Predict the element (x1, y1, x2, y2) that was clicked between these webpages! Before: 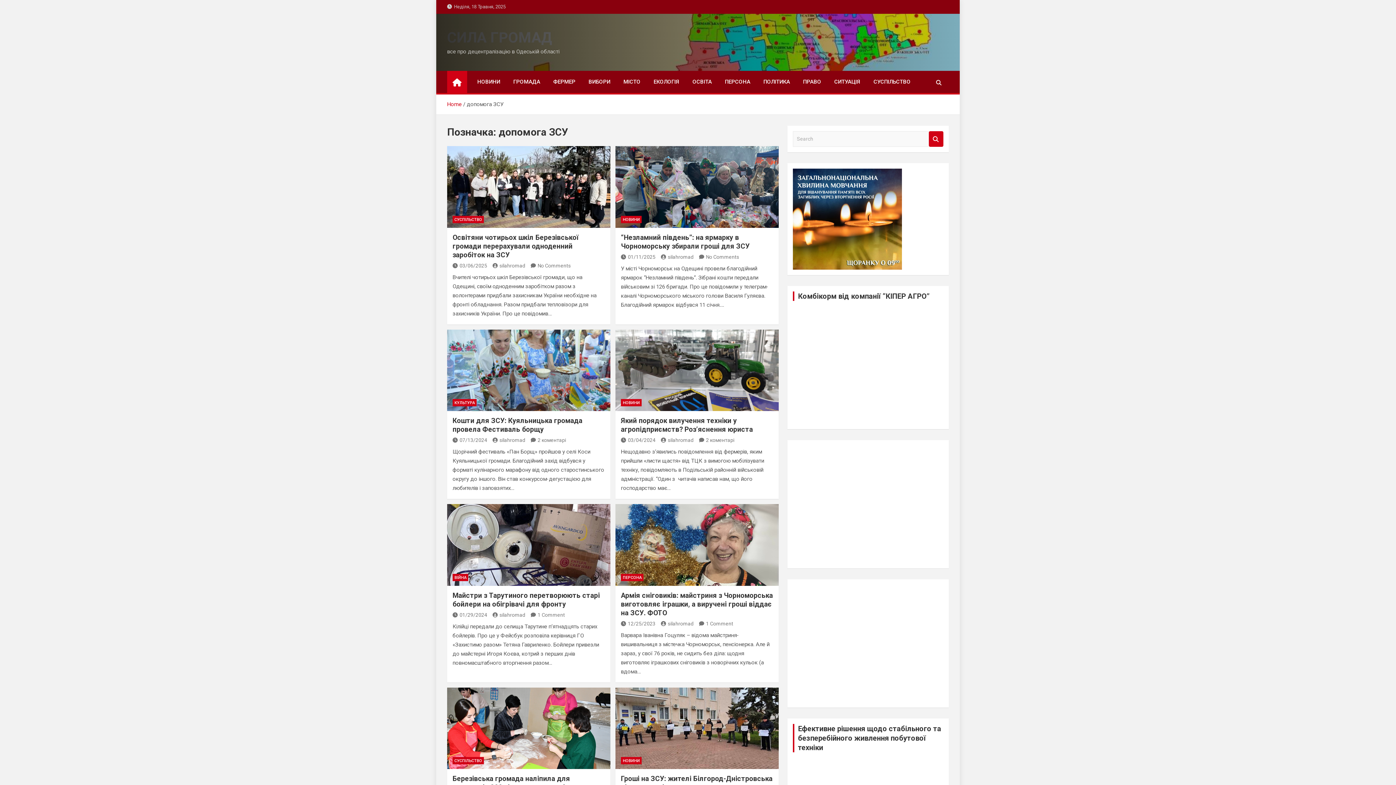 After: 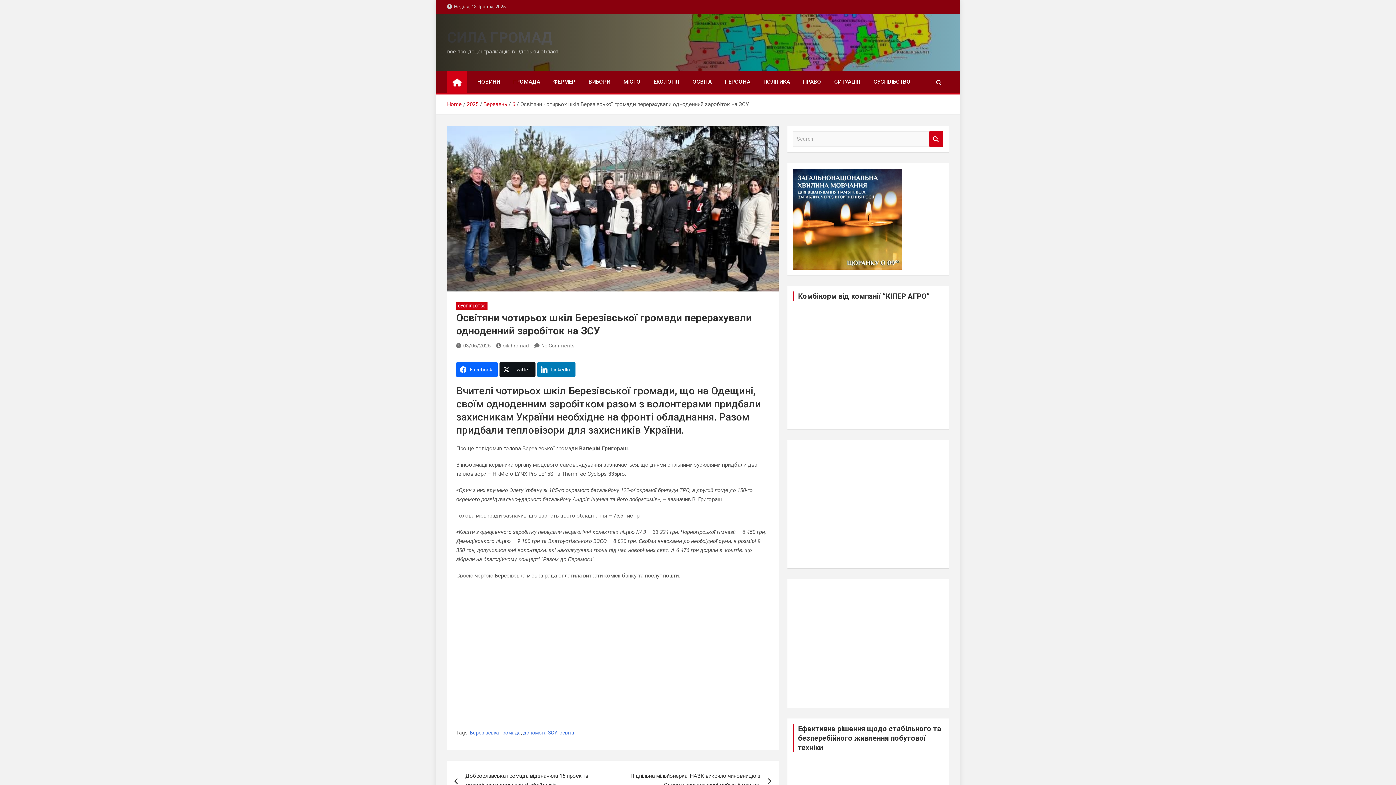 Action: bbox: (452, 233, 578, 259) label: Освітяни чотирьох шкіл Березівської громади перерахували одноденний заробіток на ЗСУ